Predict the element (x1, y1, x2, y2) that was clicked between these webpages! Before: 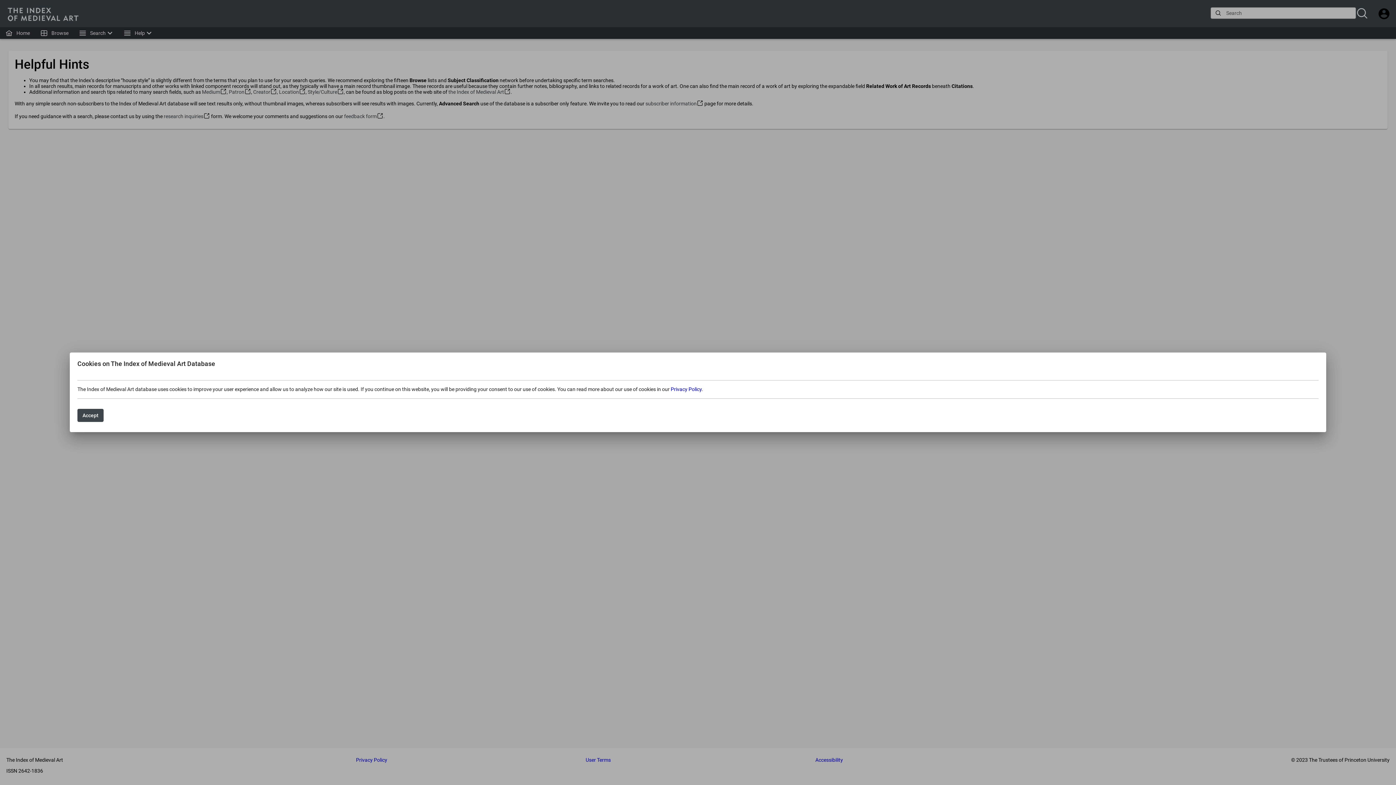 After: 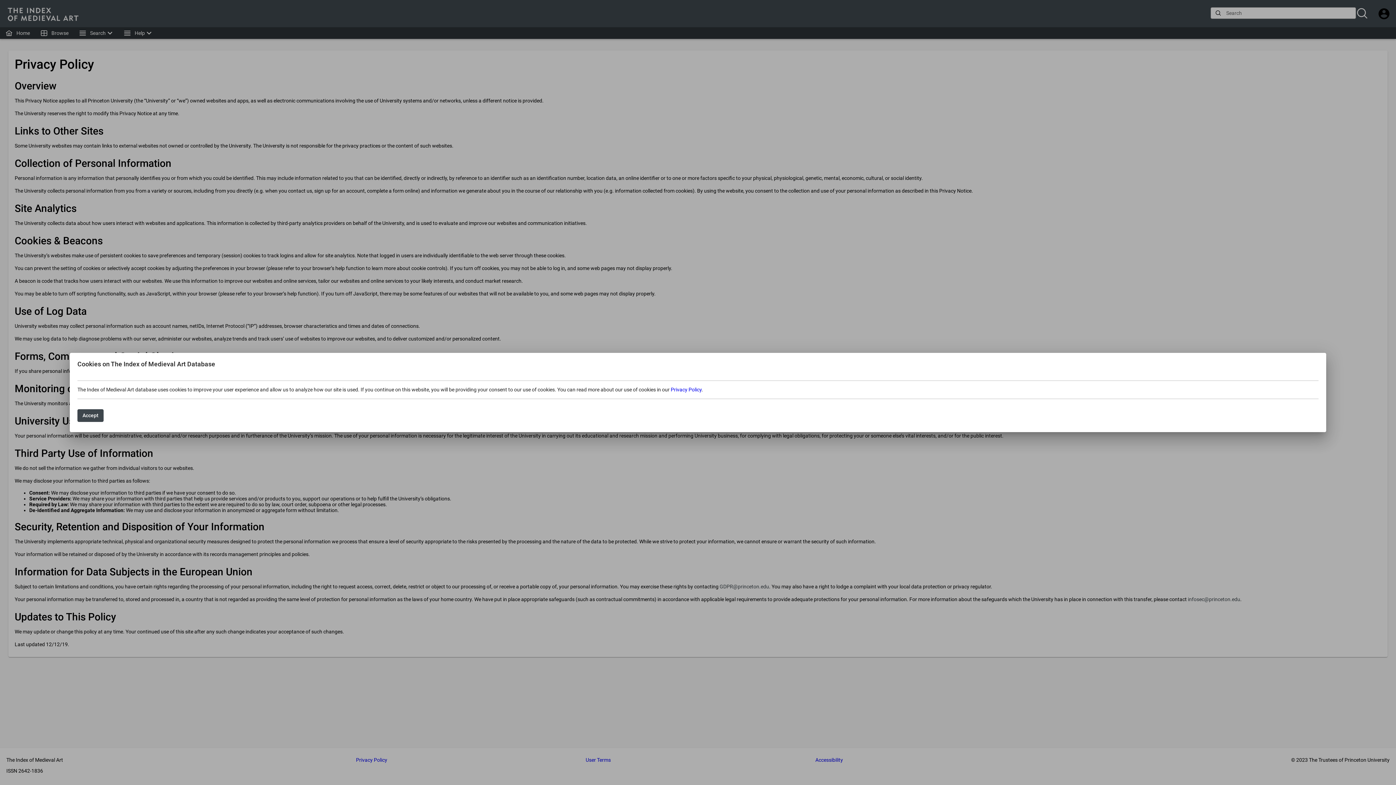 Action: label: Privacy Policy bbox: (670, 386, 701, 392)